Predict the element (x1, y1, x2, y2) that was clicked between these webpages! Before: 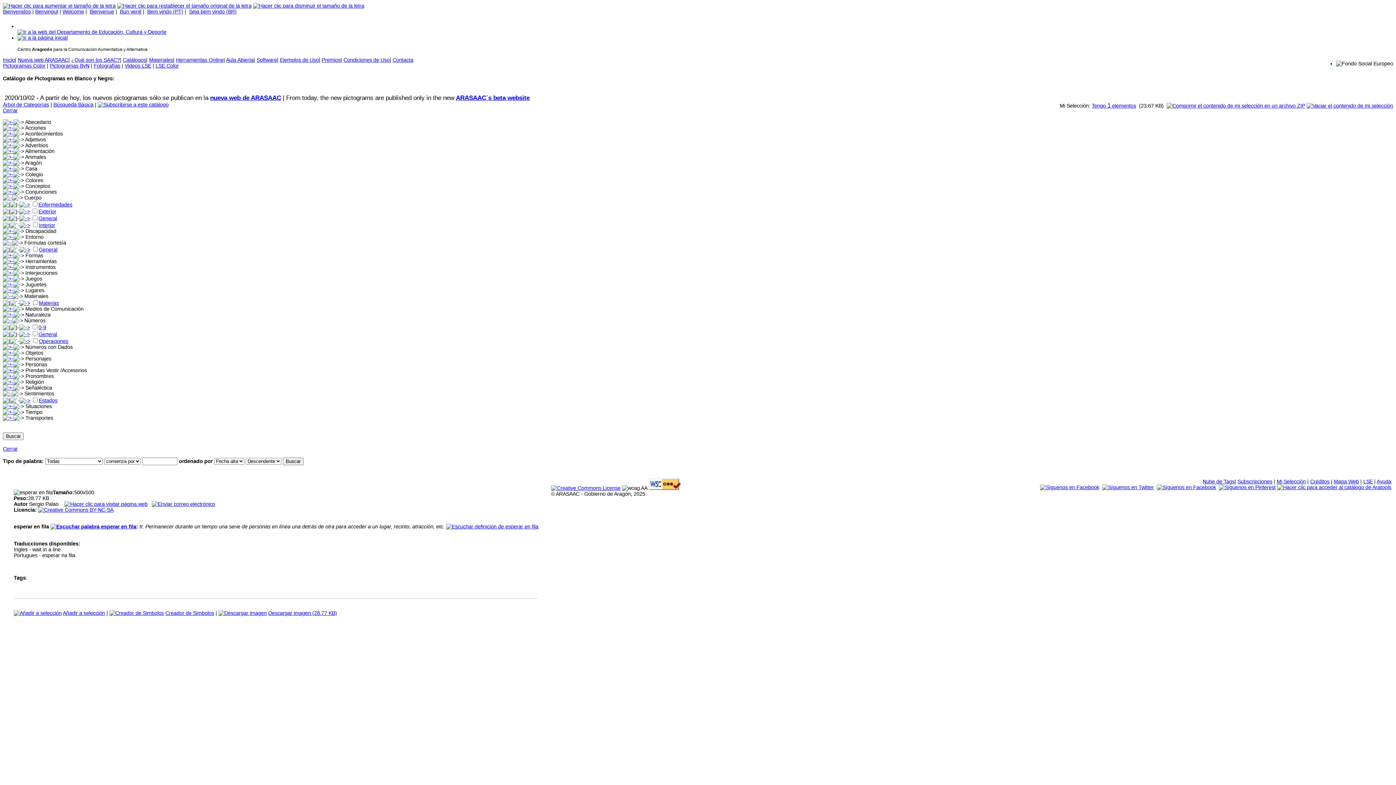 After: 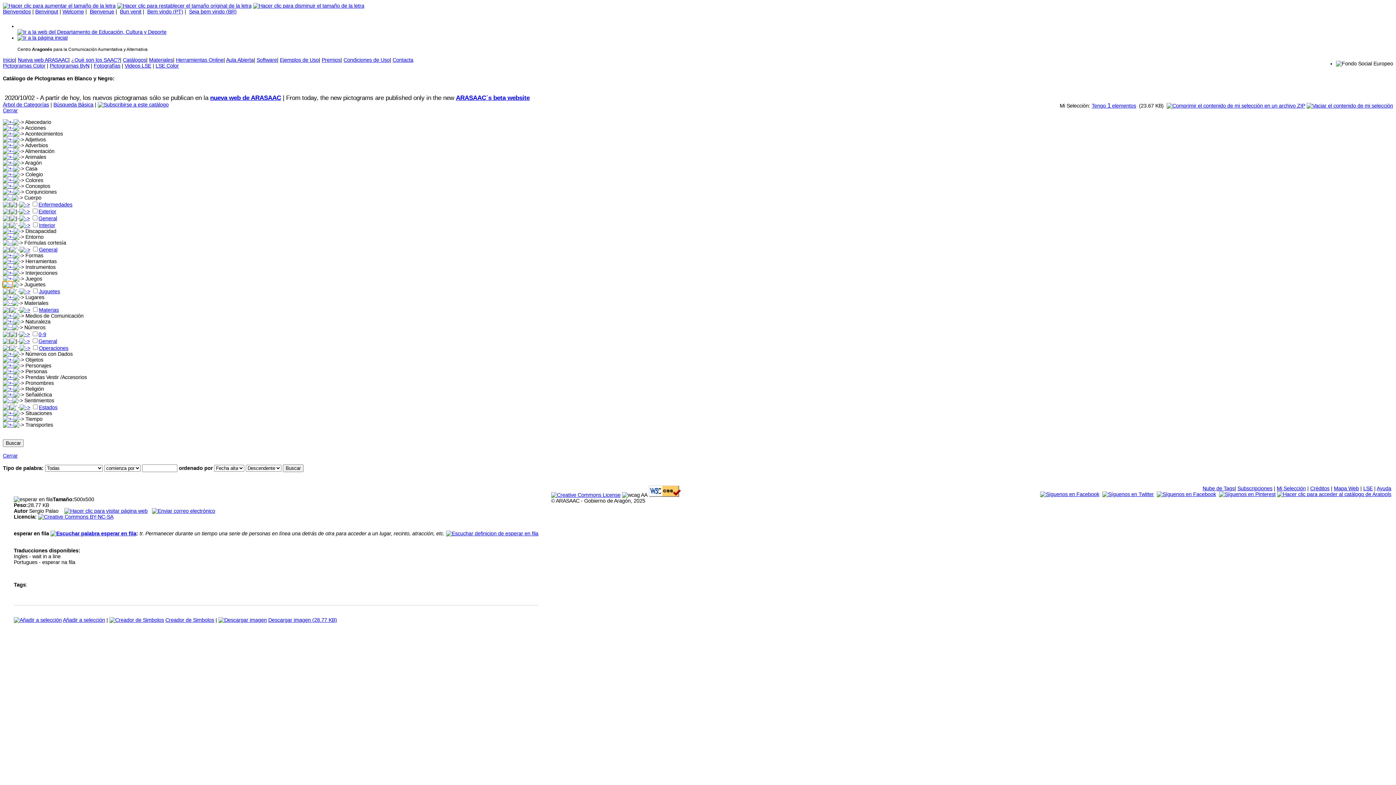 Action: bbox: (2, 281, 13, 287)